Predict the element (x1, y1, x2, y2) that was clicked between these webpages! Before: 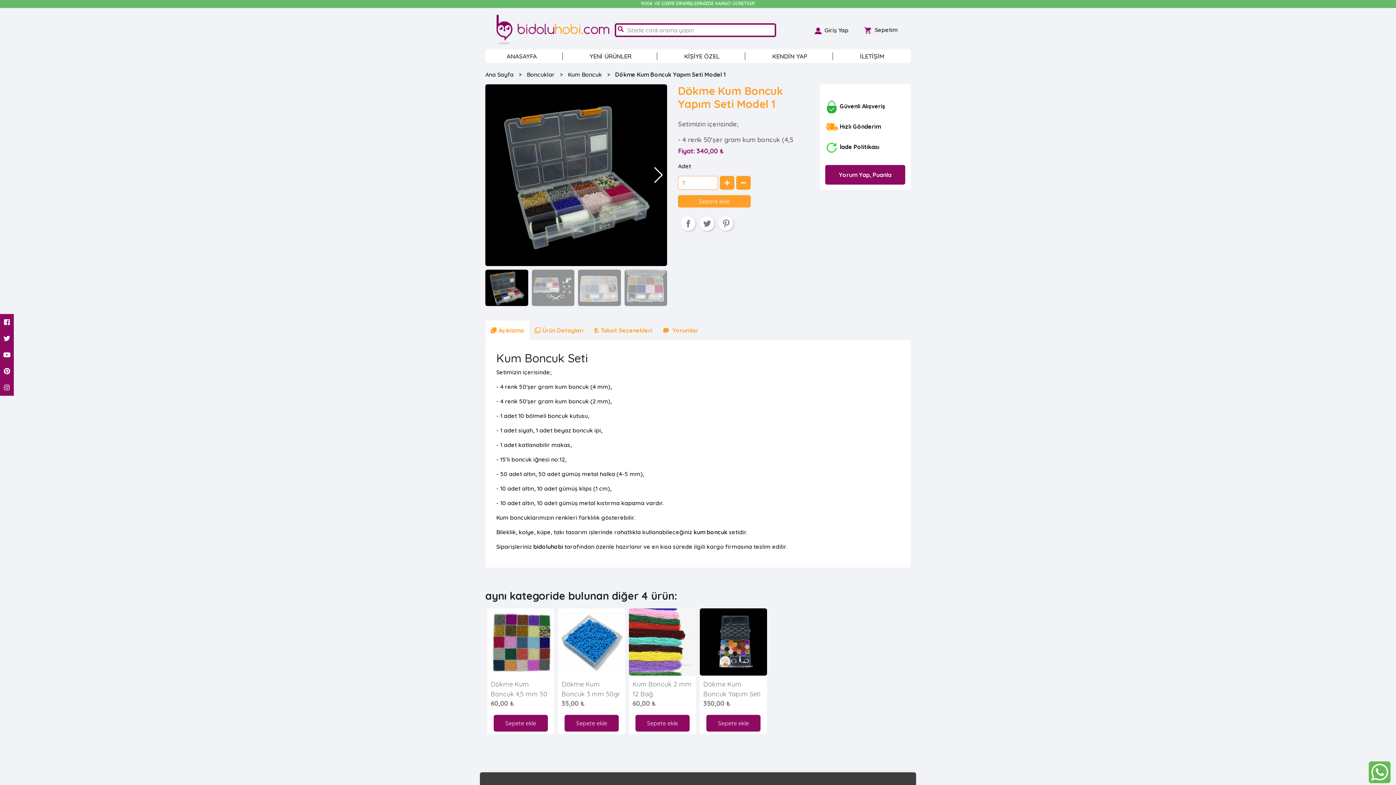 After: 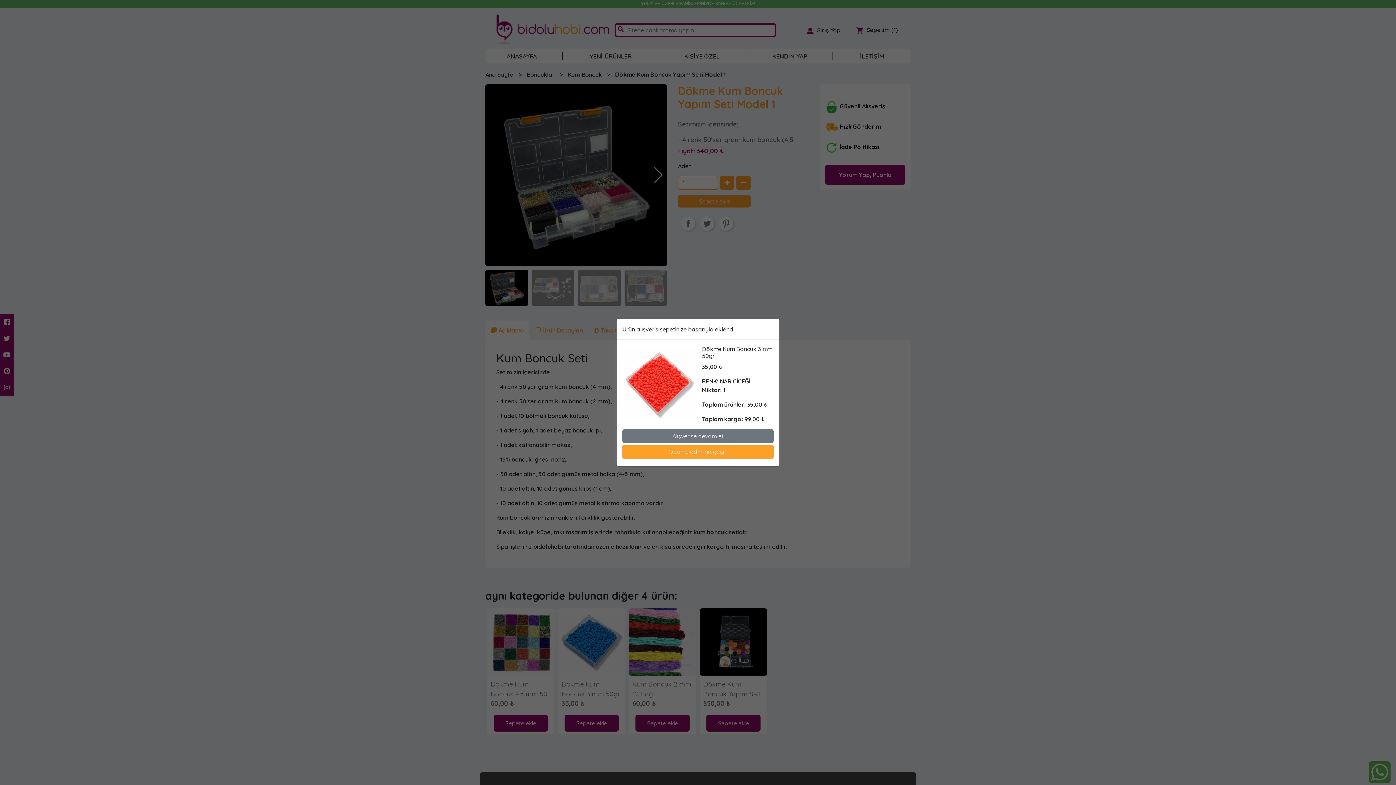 Action: label: Sepete ekle bbox: (564, 715, 618, 732)